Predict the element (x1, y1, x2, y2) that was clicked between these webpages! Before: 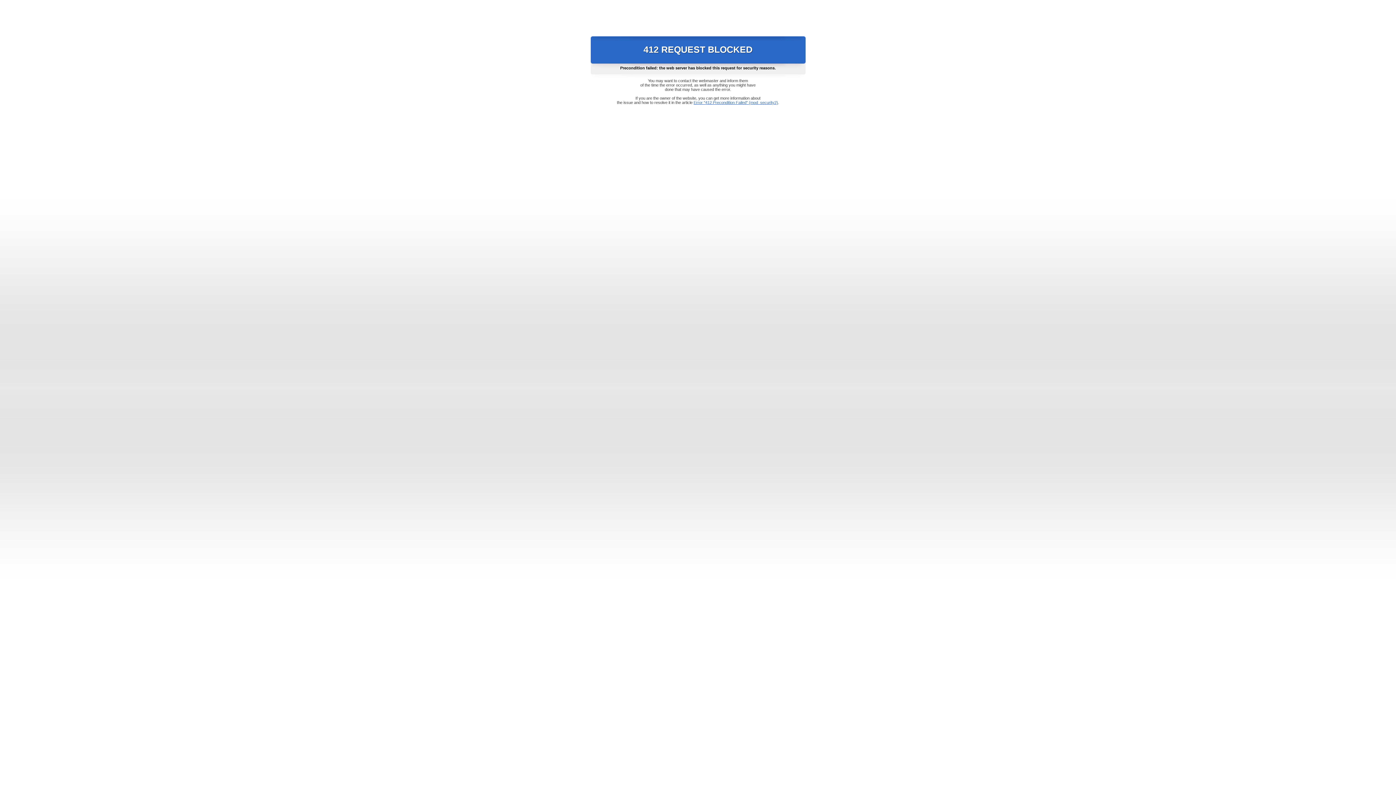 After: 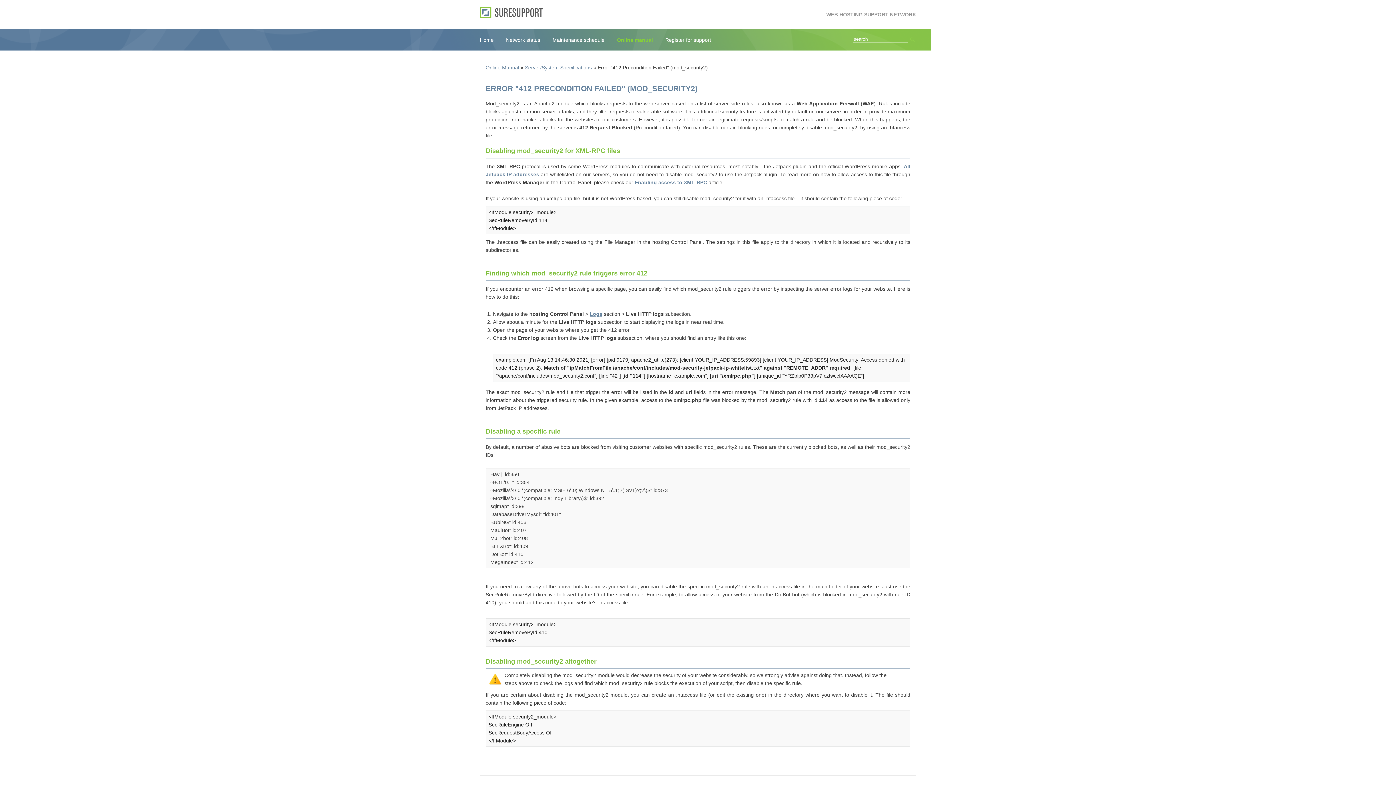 Action: label: Error "412 Precondition Failed" (mod_security2) bbox: (693, 100, 778, 104)